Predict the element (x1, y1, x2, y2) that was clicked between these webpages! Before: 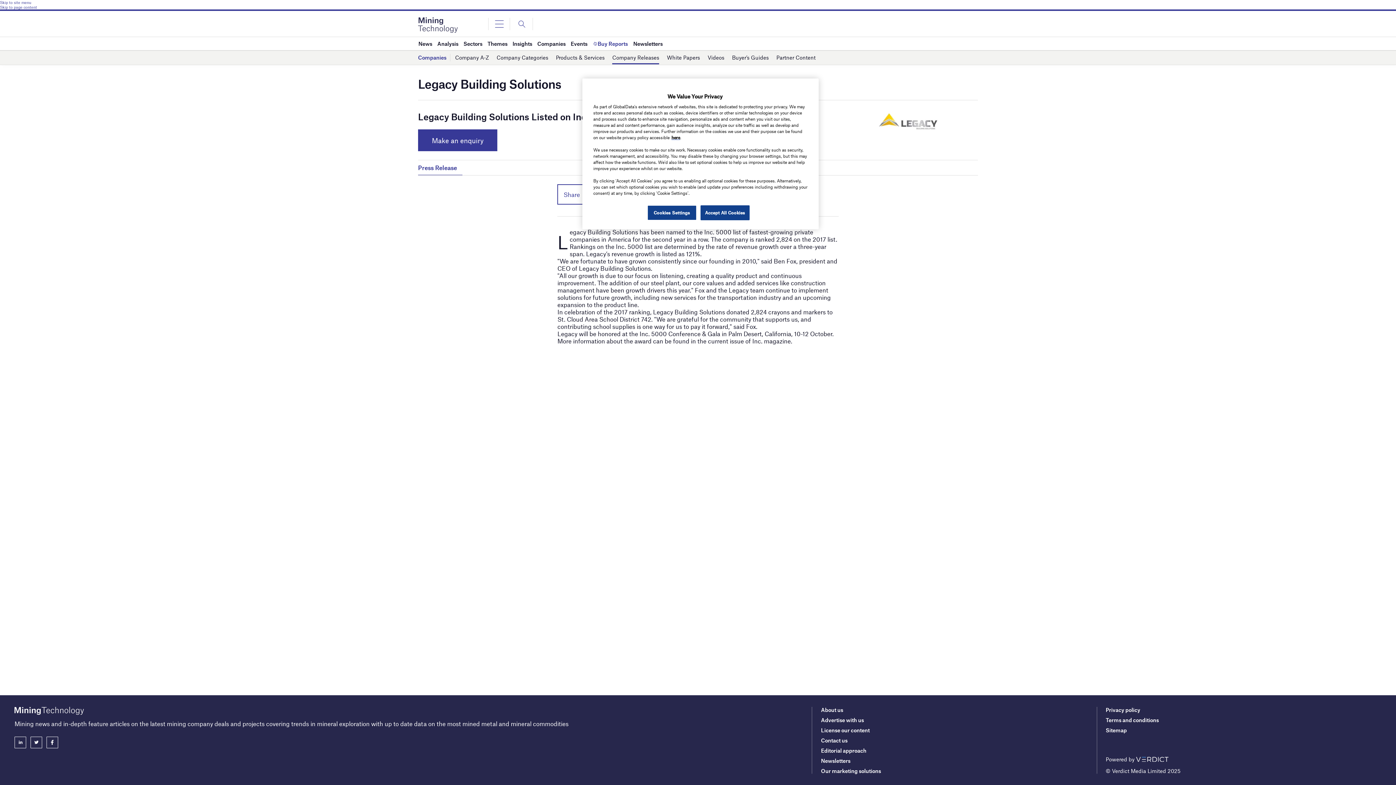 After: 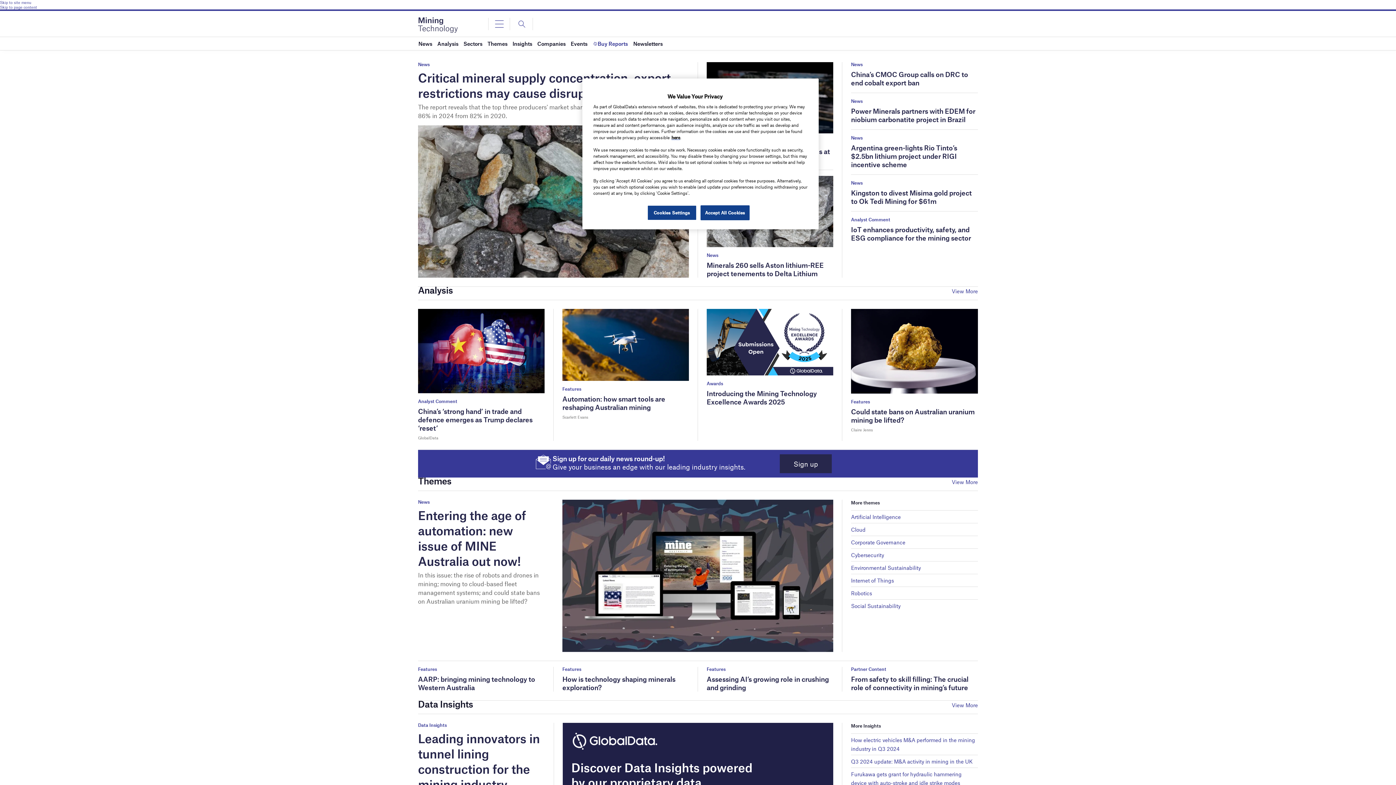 Action: bbox: (418, 22, 457, 26)